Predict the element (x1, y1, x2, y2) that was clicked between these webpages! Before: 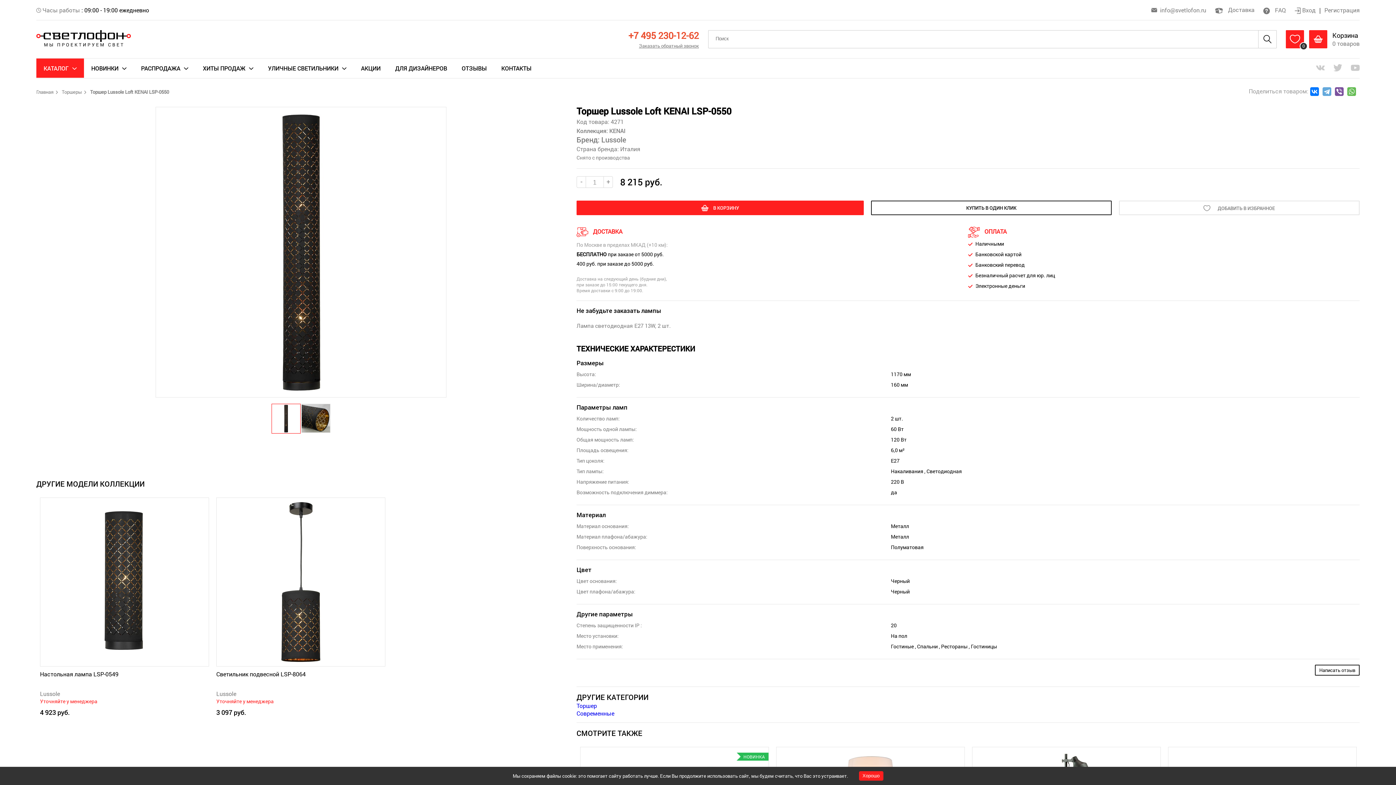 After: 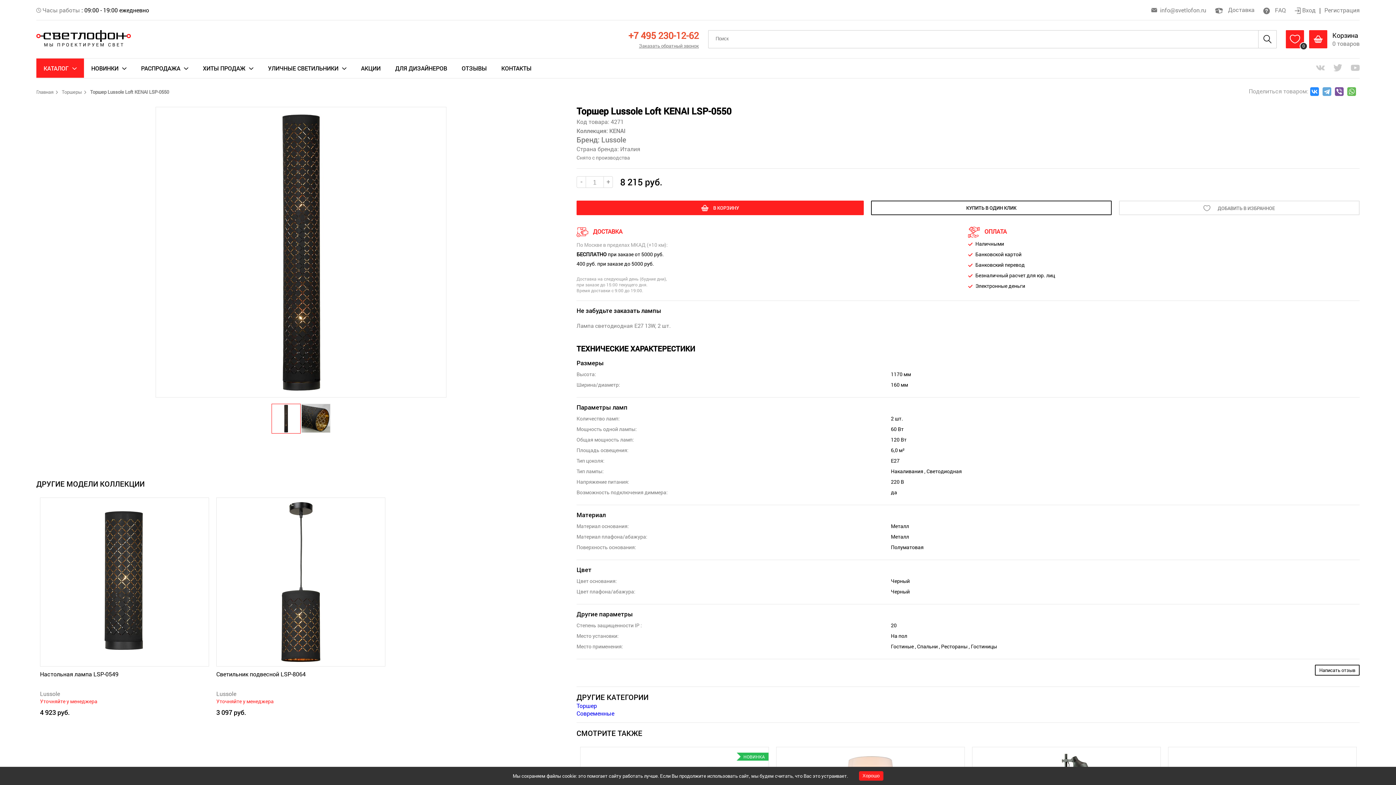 Action: bbox: (1310, 87, 1319, 96)